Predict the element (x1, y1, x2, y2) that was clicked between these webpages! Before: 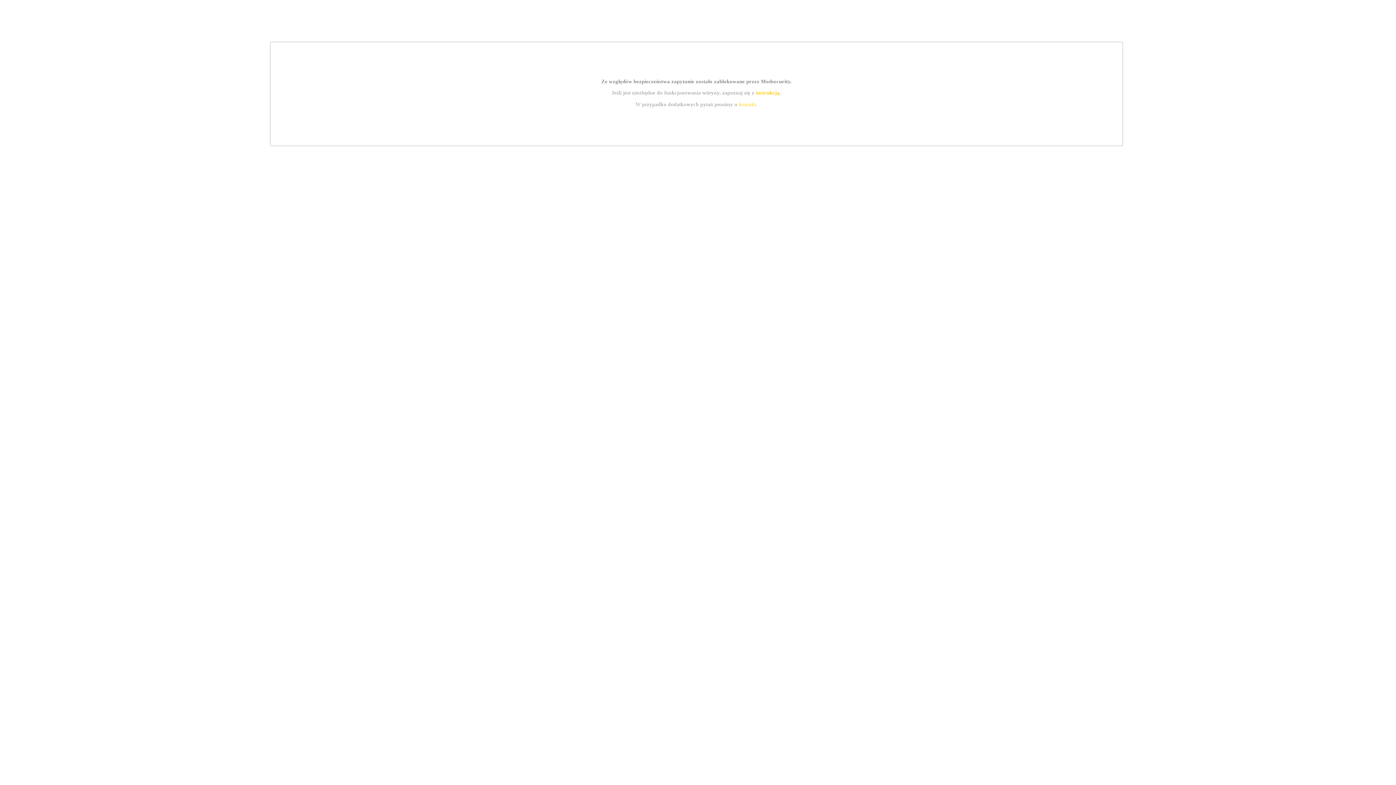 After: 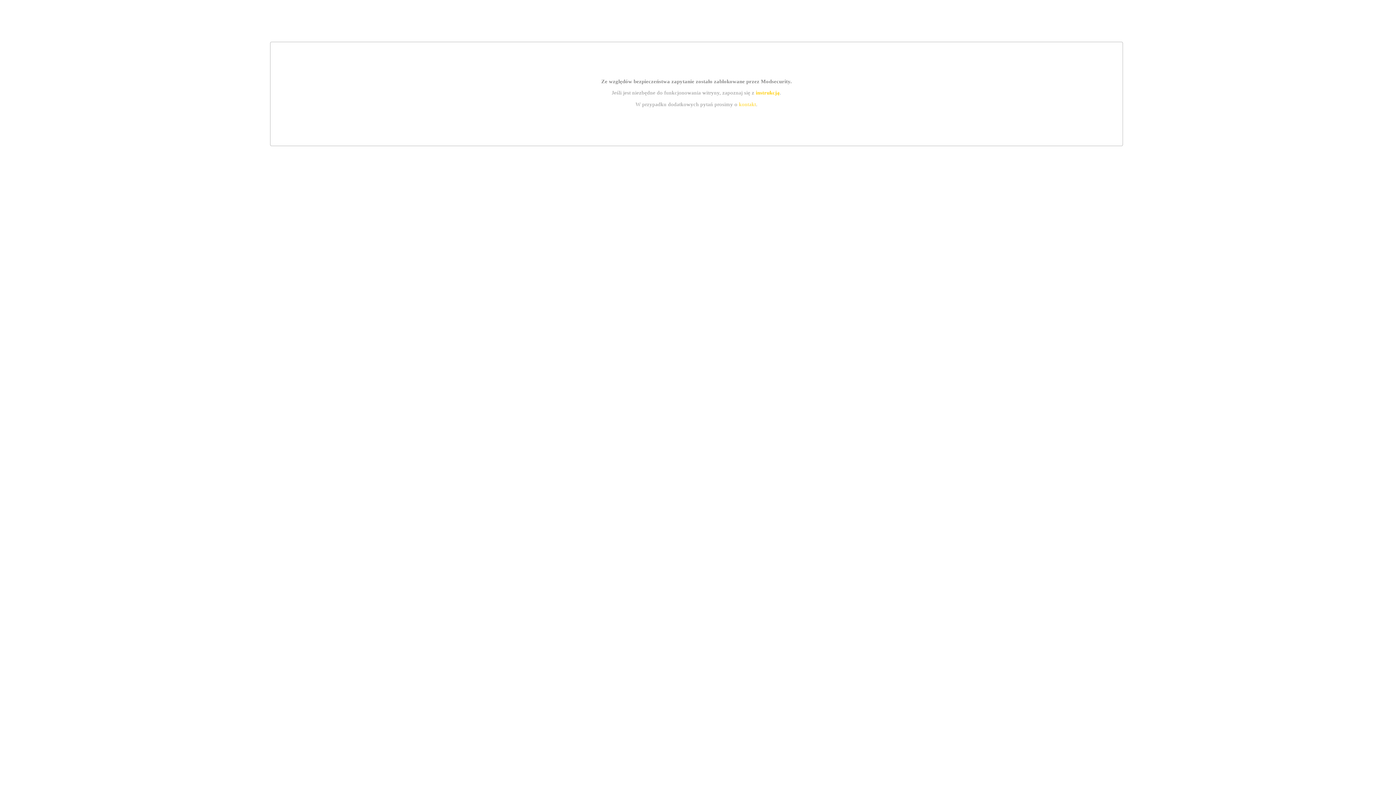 Action: bbox: (755, 89, 779, 95) label: instrukcją